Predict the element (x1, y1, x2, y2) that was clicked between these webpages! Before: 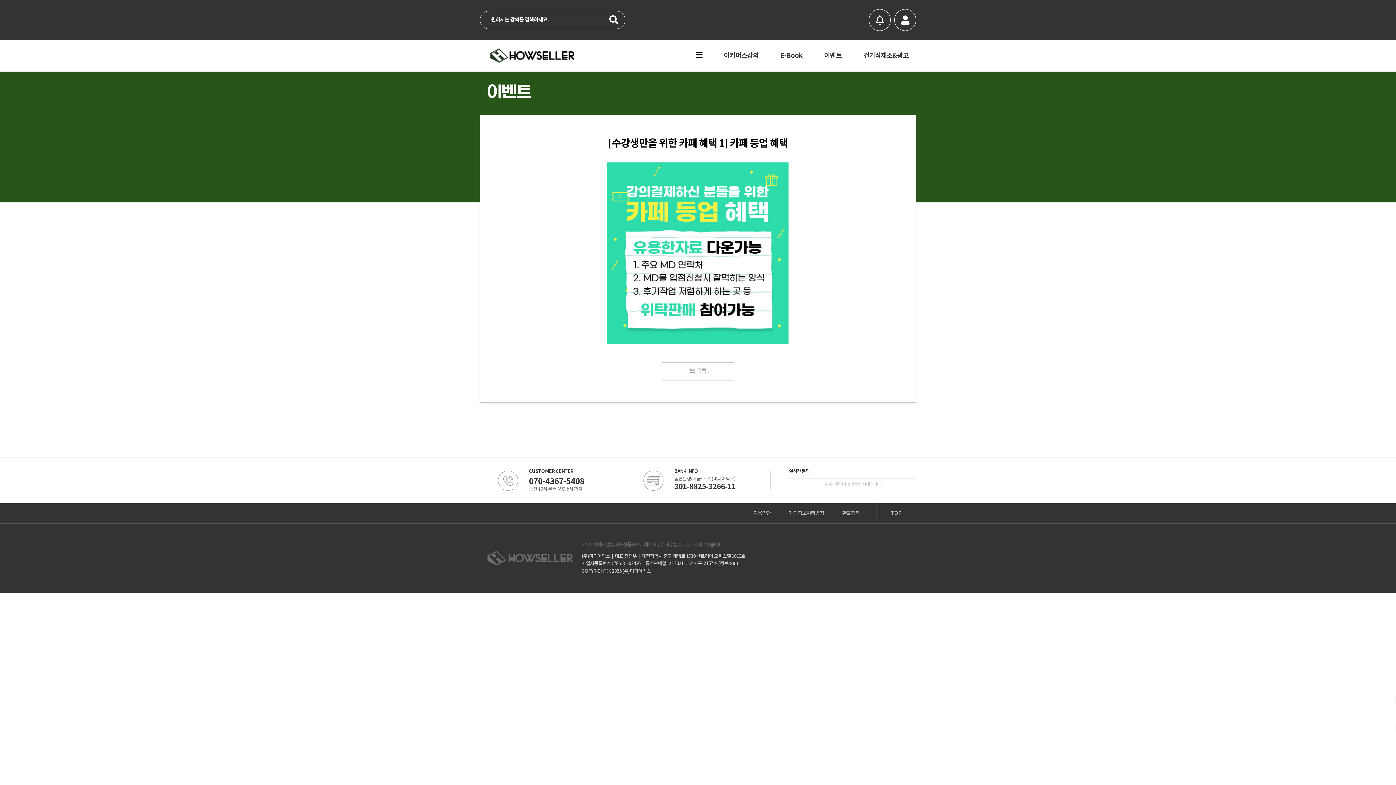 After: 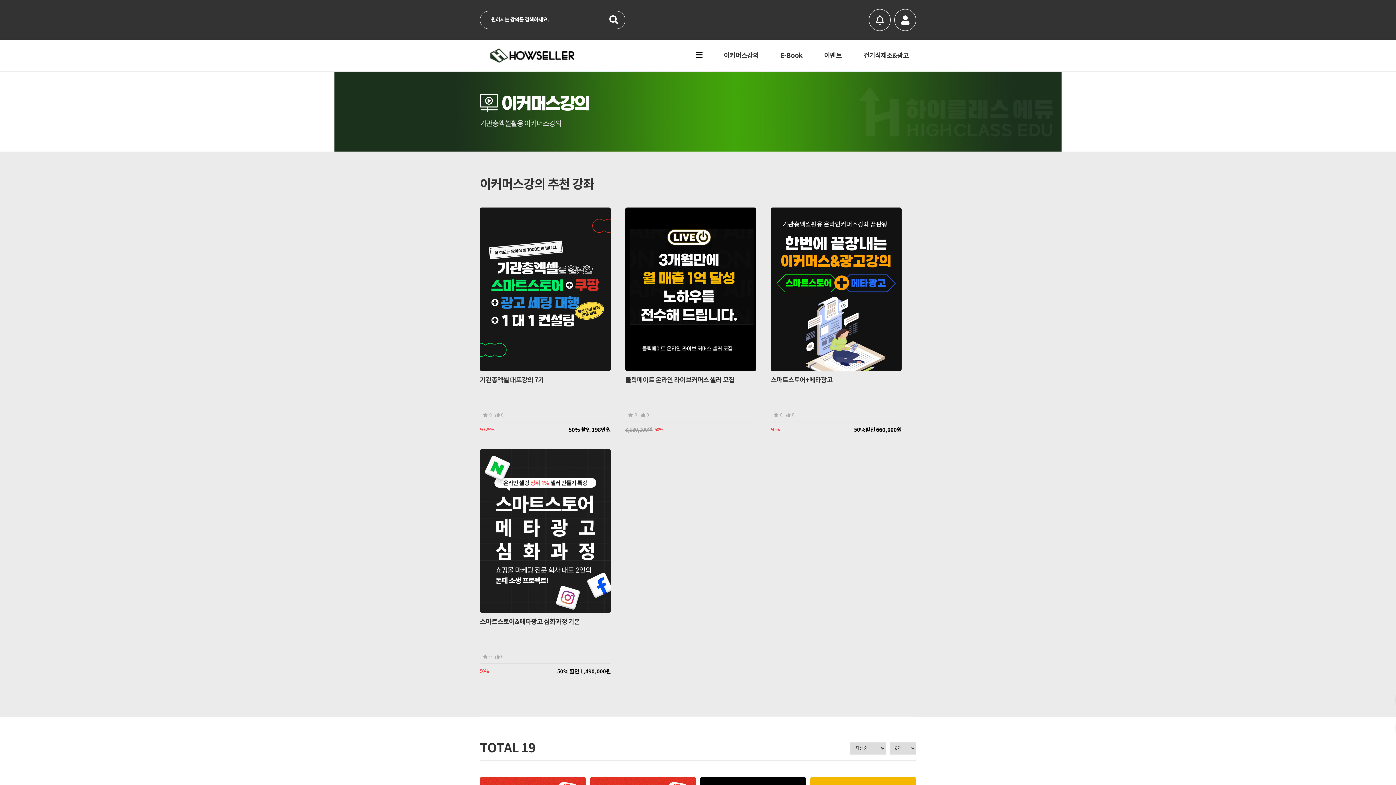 Action: label: 이커머스강의 bbox: (724, 51, 758, 59)